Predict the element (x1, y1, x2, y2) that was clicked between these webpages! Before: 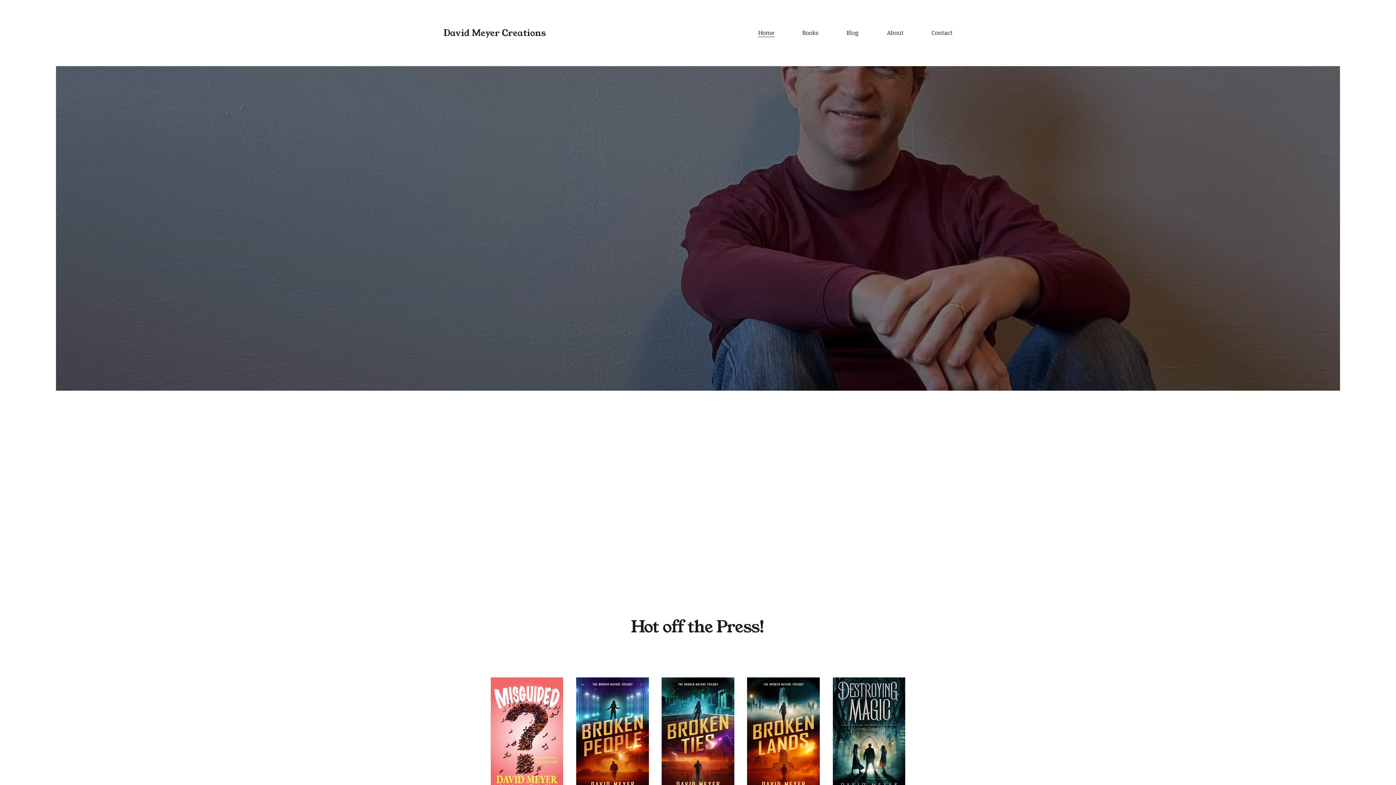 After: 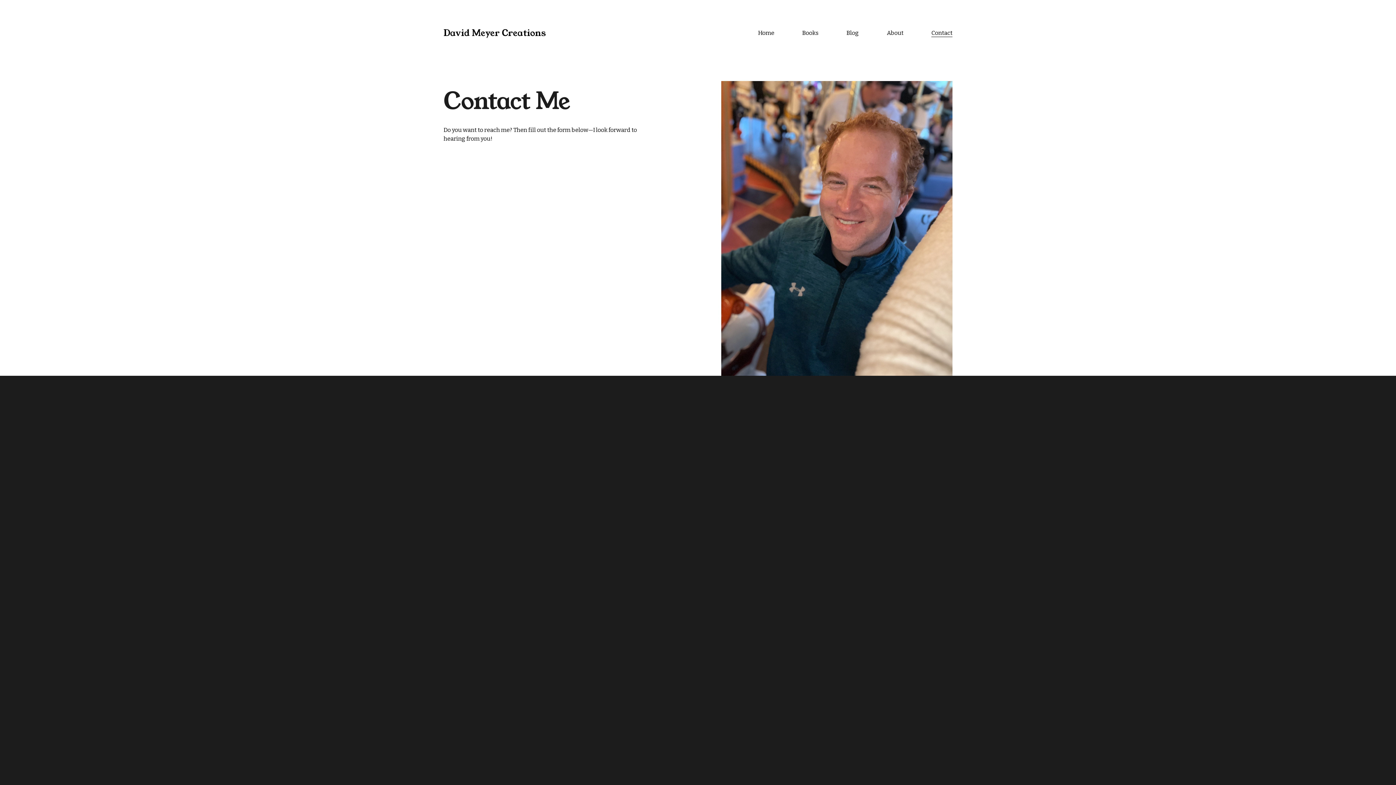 Action: bbox: (931, 28, 952, 37) label: Contact